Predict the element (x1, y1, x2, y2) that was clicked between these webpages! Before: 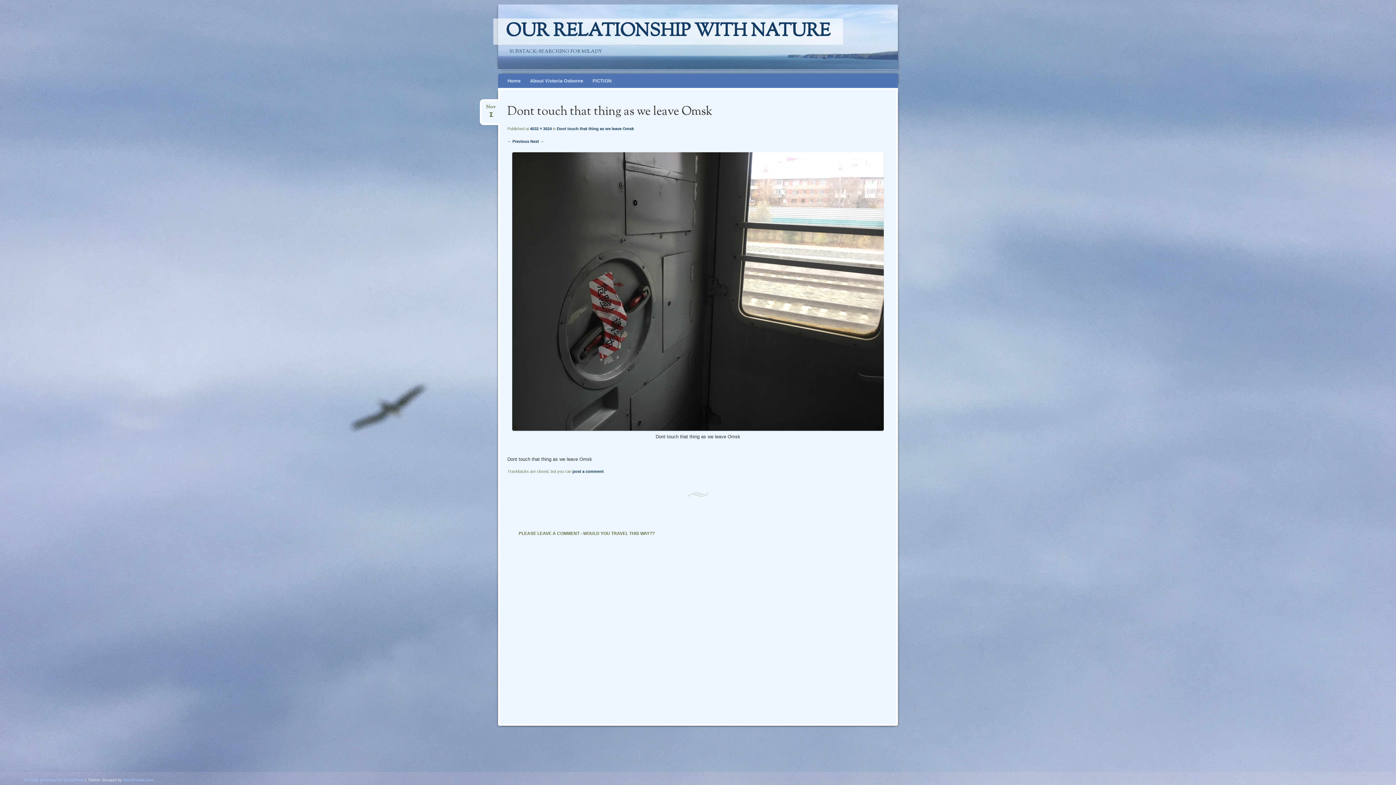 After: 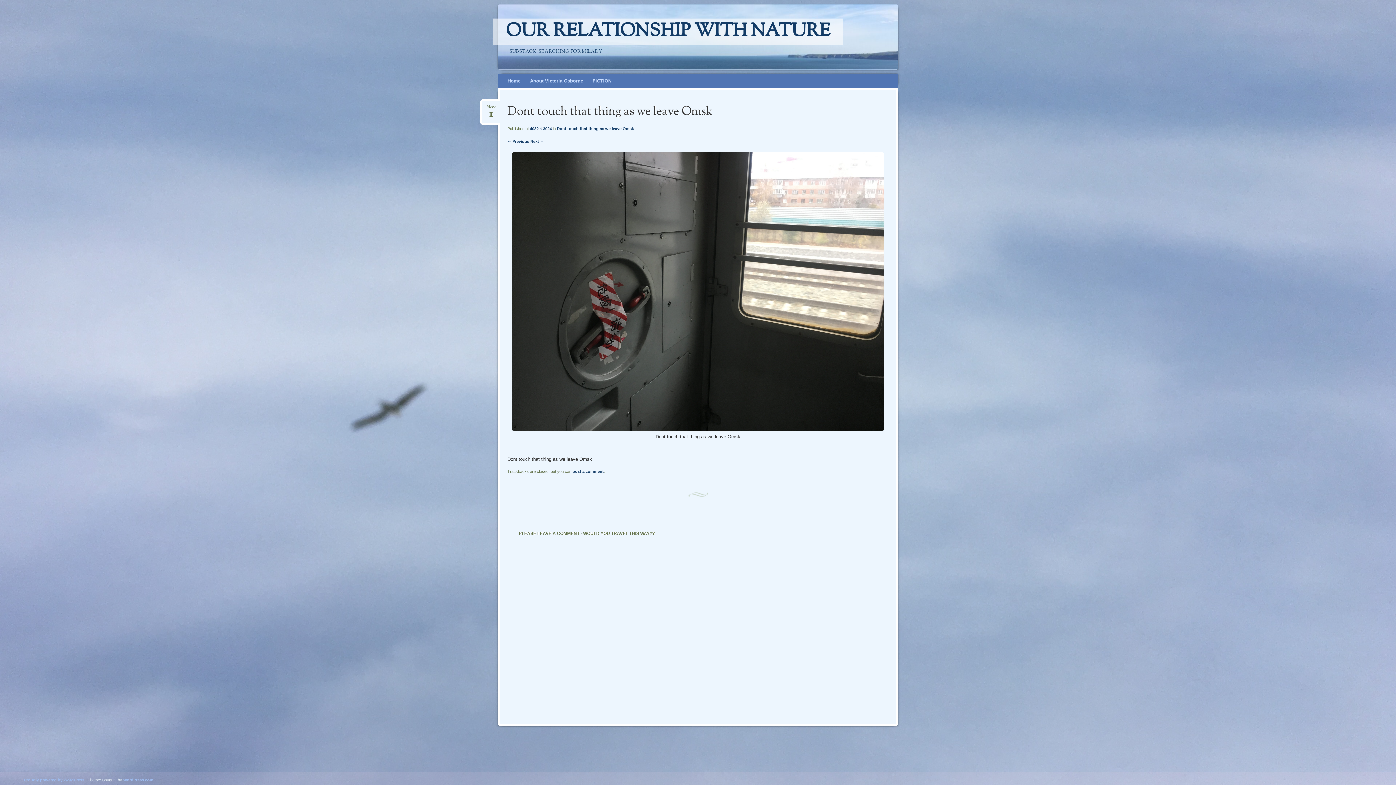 Action: label: Nov
1 bbox: (481, 99, 500, 114)